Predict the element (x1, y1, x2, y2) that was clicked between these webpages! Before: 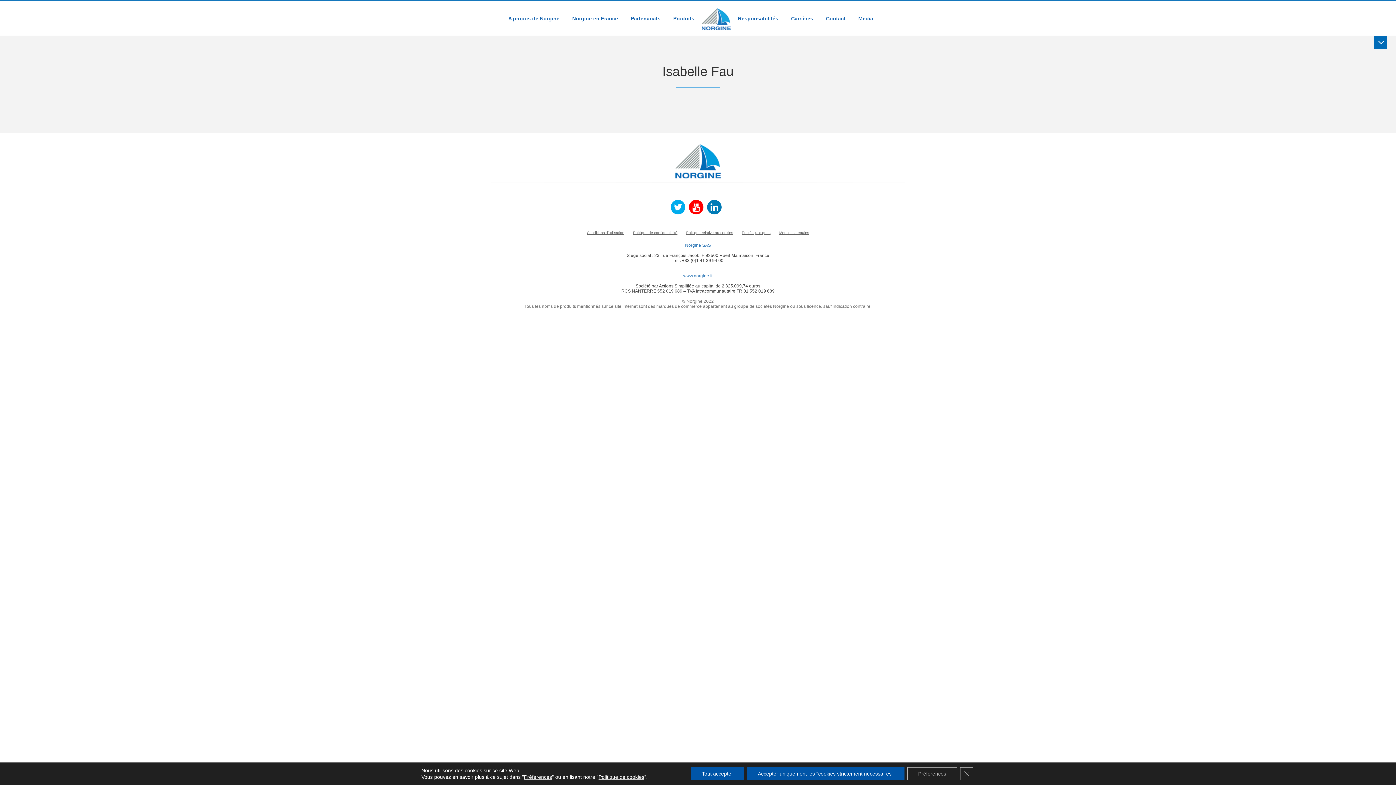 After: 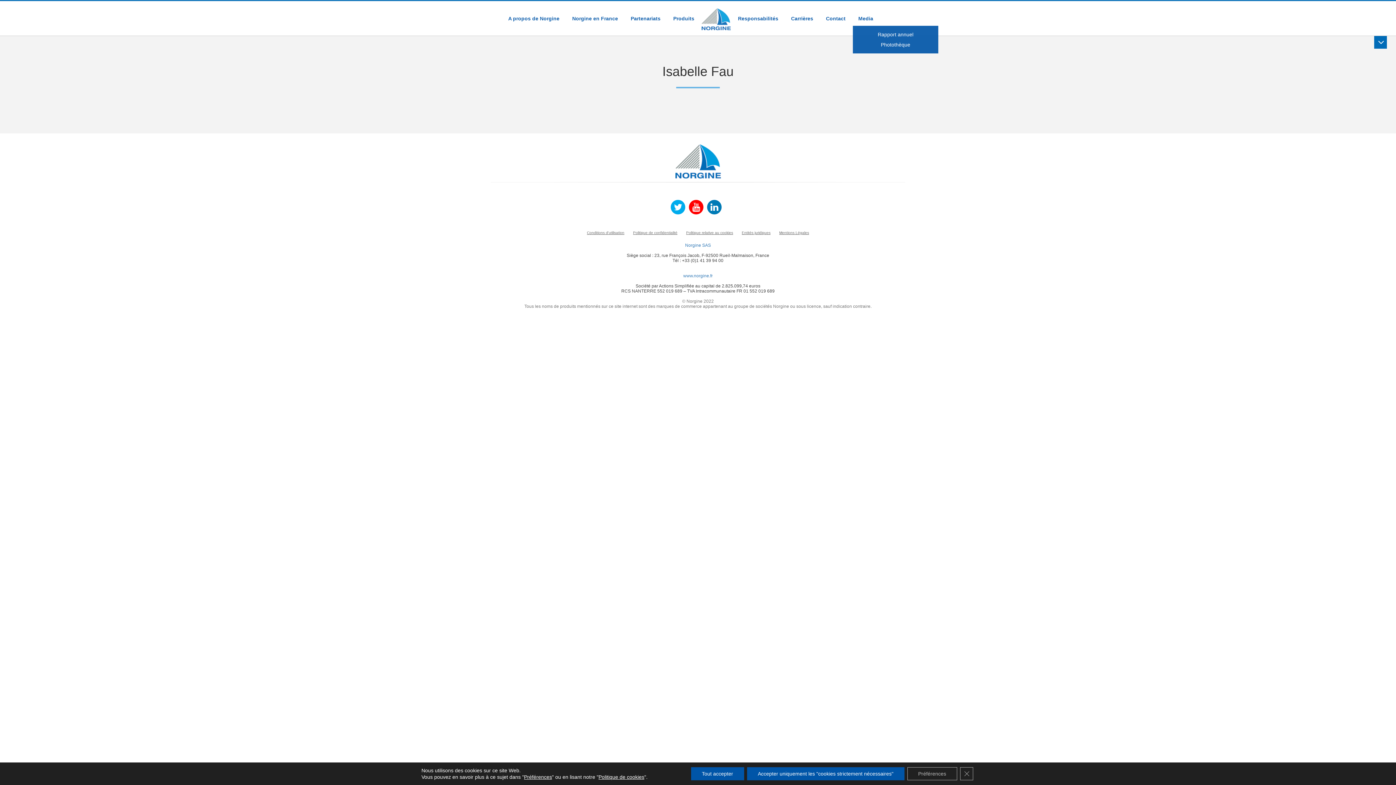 Action: bbox: (853, 11, 878, 25) label: Media